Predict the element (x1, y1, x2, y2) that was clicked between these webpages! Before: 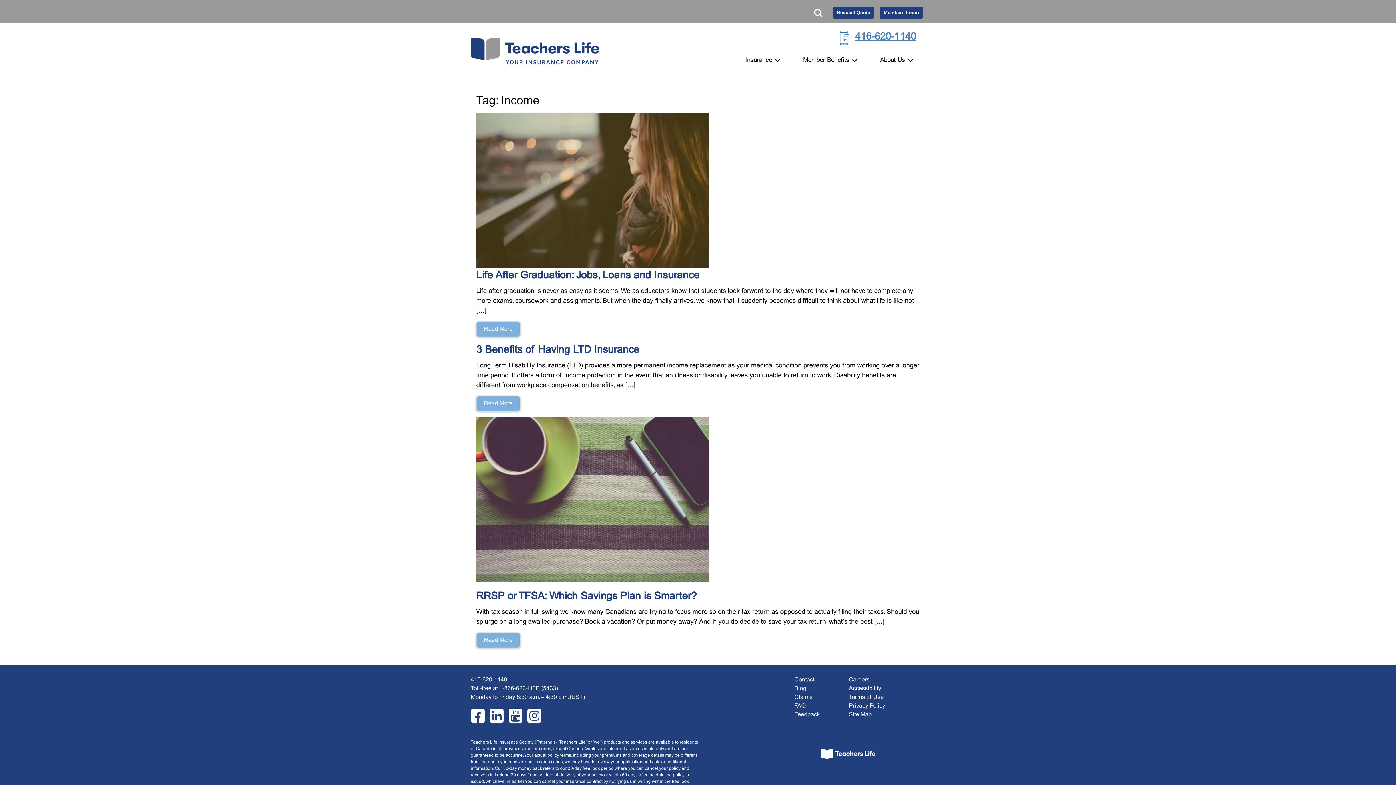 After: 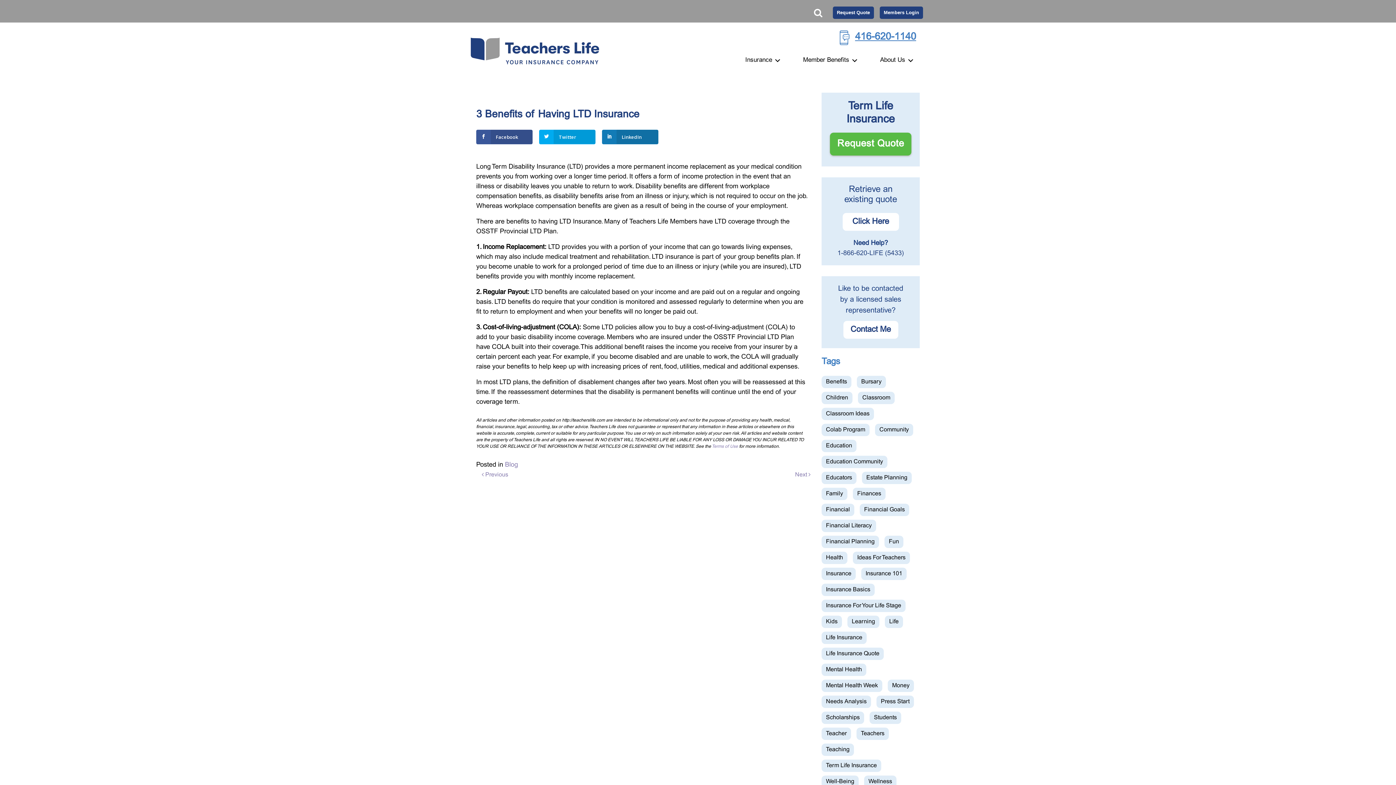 Action: bbox: (476, 396, 520, 411) label: Read More